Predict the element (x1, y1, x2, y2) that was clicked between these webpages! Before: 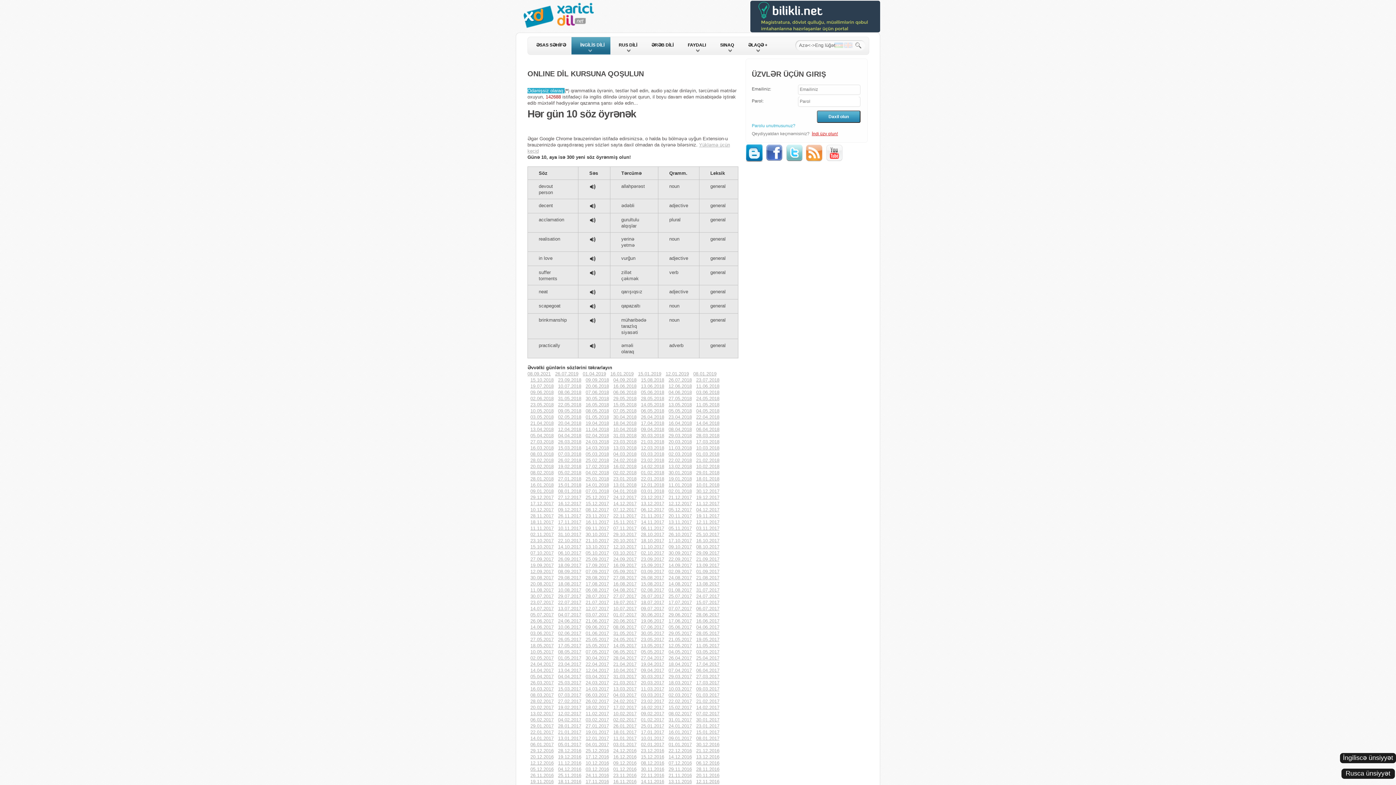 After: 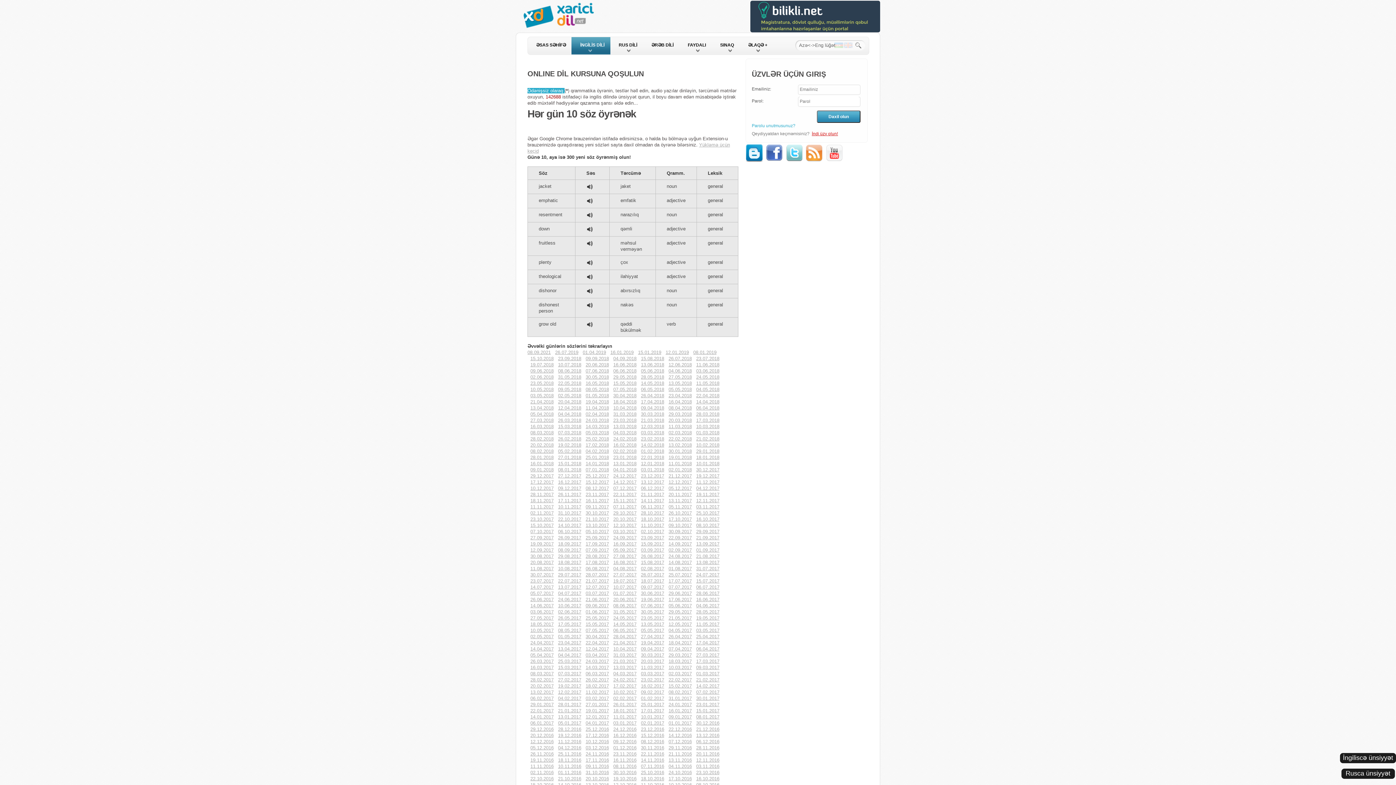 Action: bbox: (585, 668, 609, 673) label: 12.04.2017